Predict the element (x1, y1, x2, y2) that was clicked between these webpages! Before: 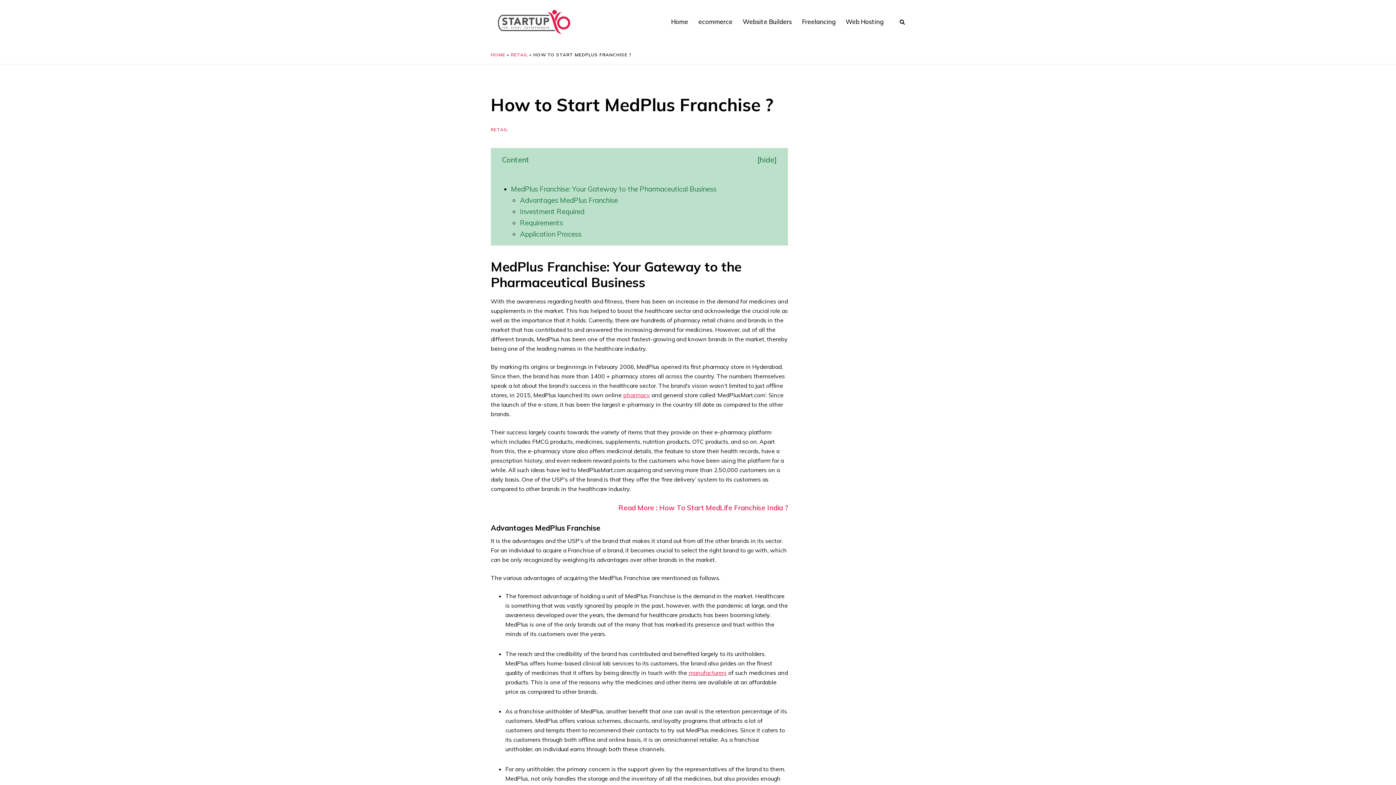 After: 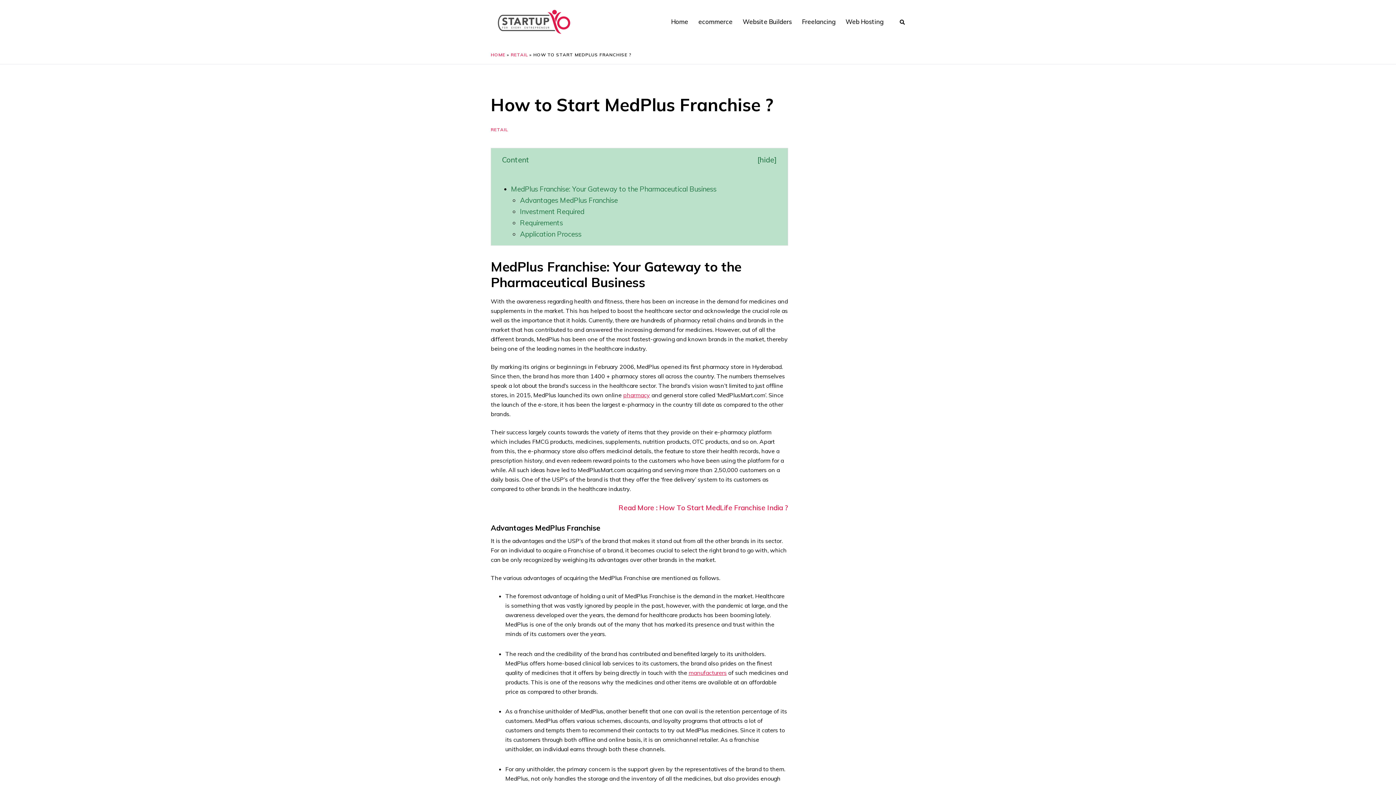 Action: bbox: (618, 503, 788, 512) label: Read More : How To Start MedLife Franchise India ?